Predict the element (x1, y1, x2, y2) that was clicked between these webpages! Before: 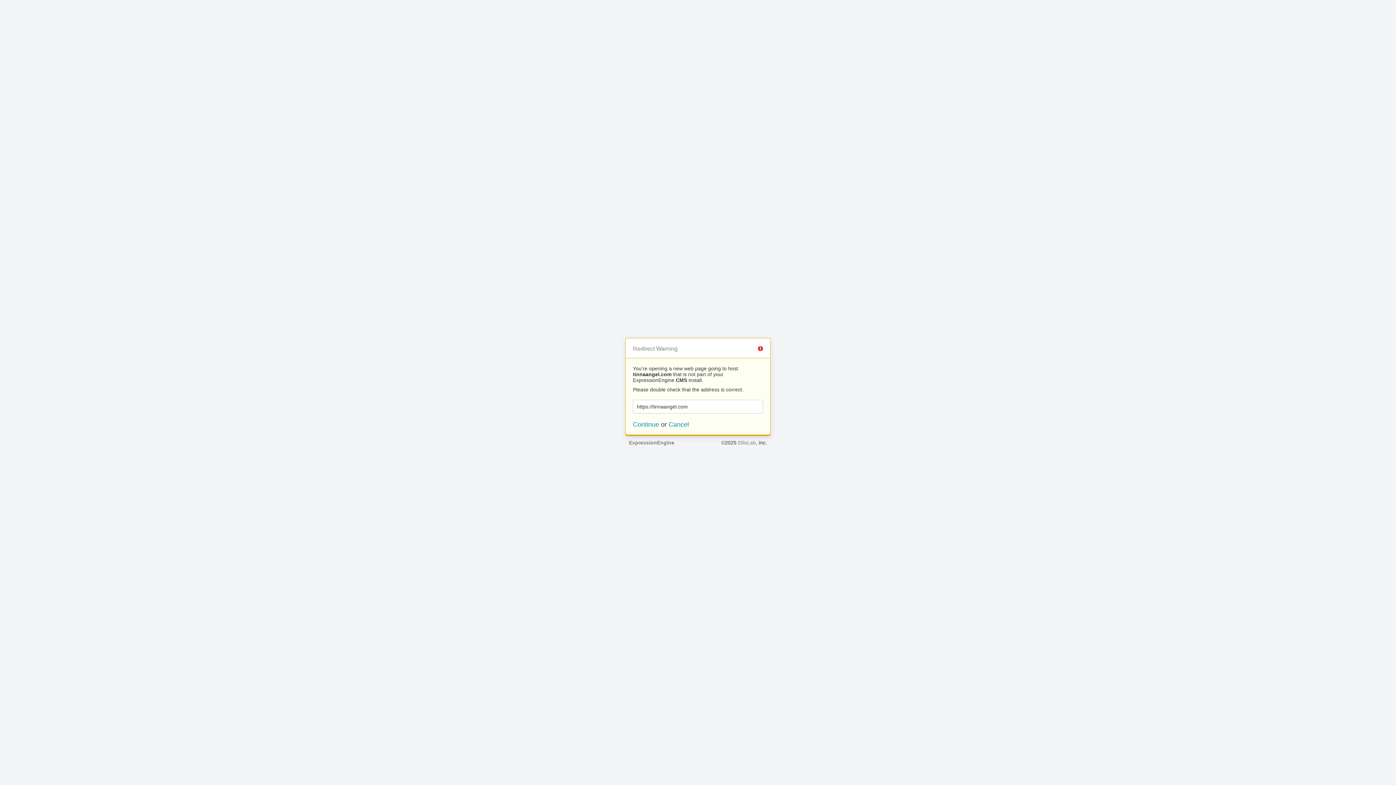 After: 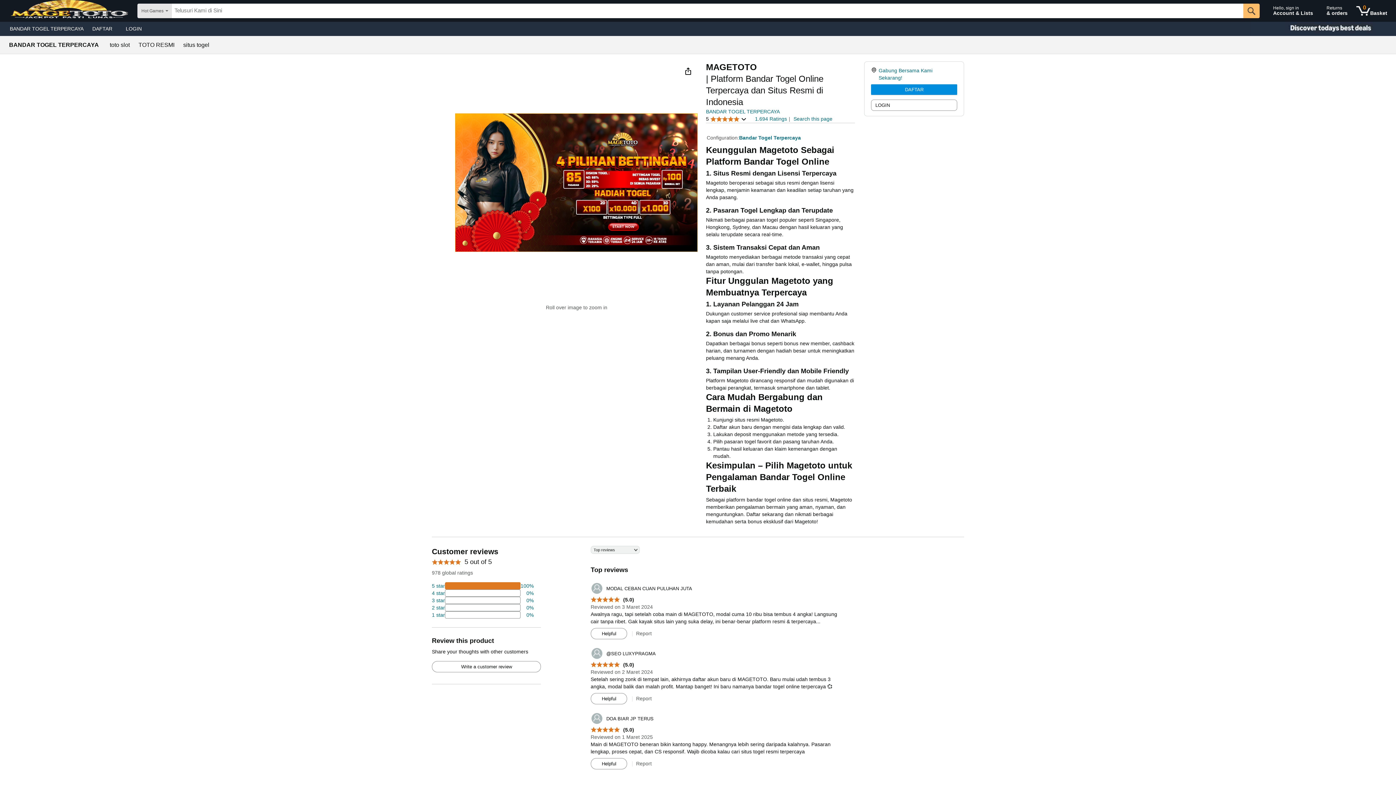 Action: label: Continue bbox: (633, 420, 659, 428)